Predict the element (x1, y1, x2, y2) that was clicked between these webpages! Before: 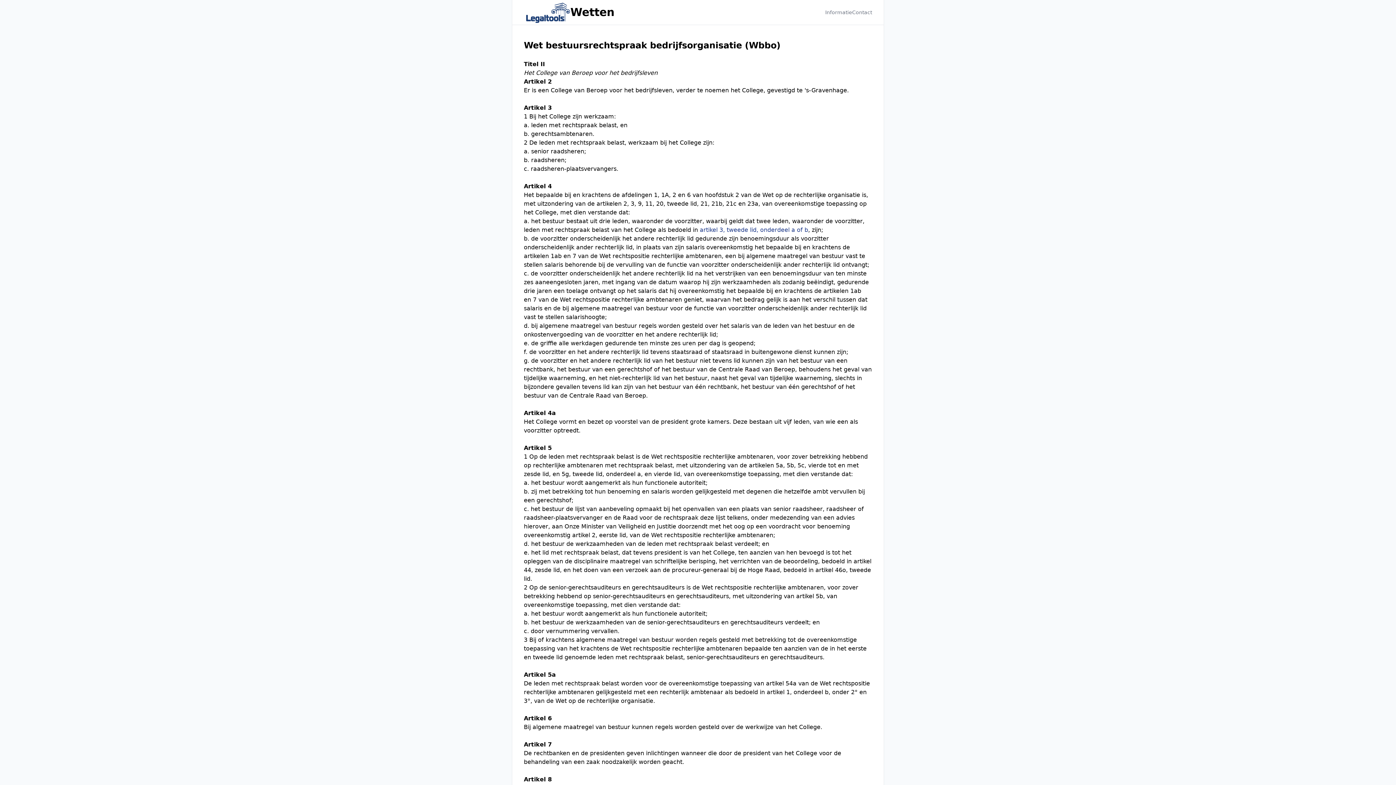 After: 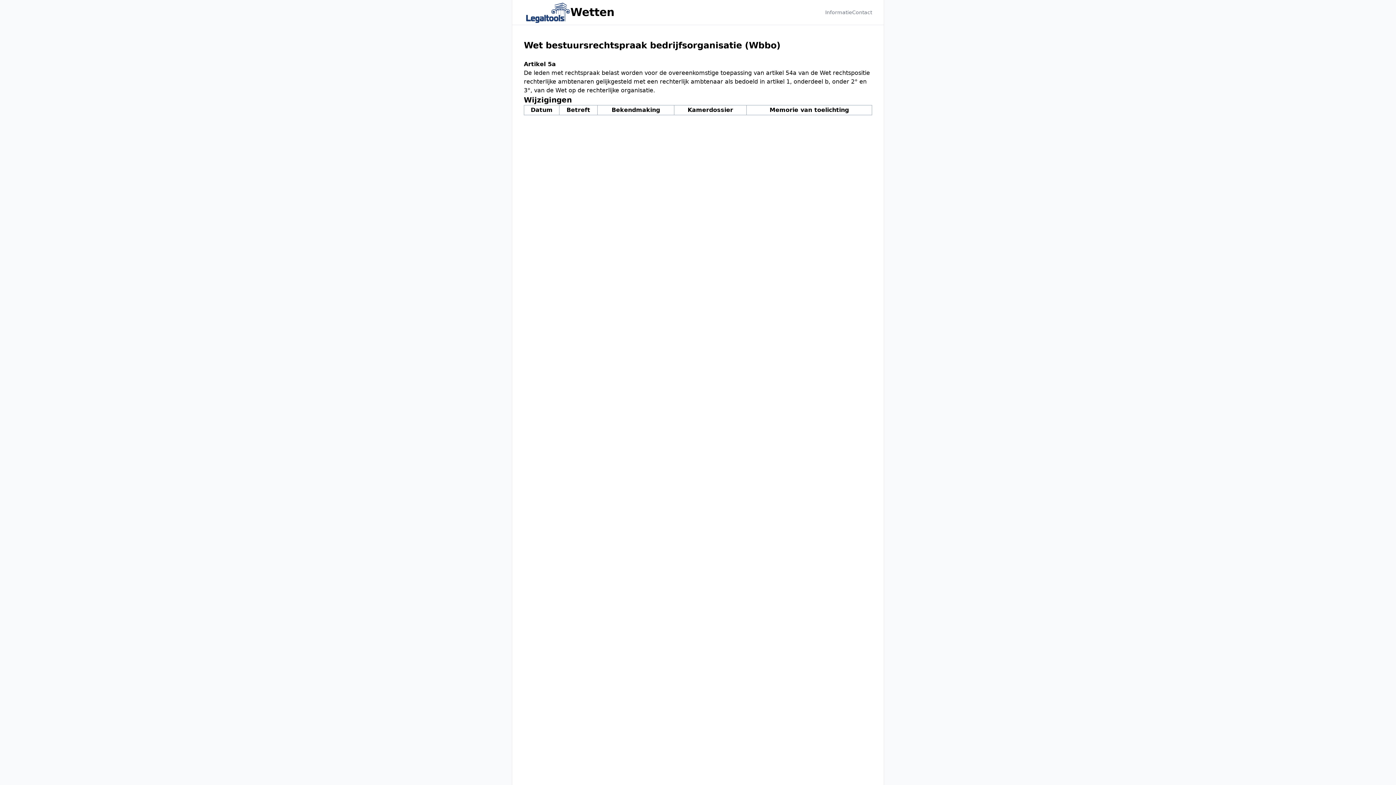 Action: bbox: (524, 670, 872, 679) label: Artikel 5a